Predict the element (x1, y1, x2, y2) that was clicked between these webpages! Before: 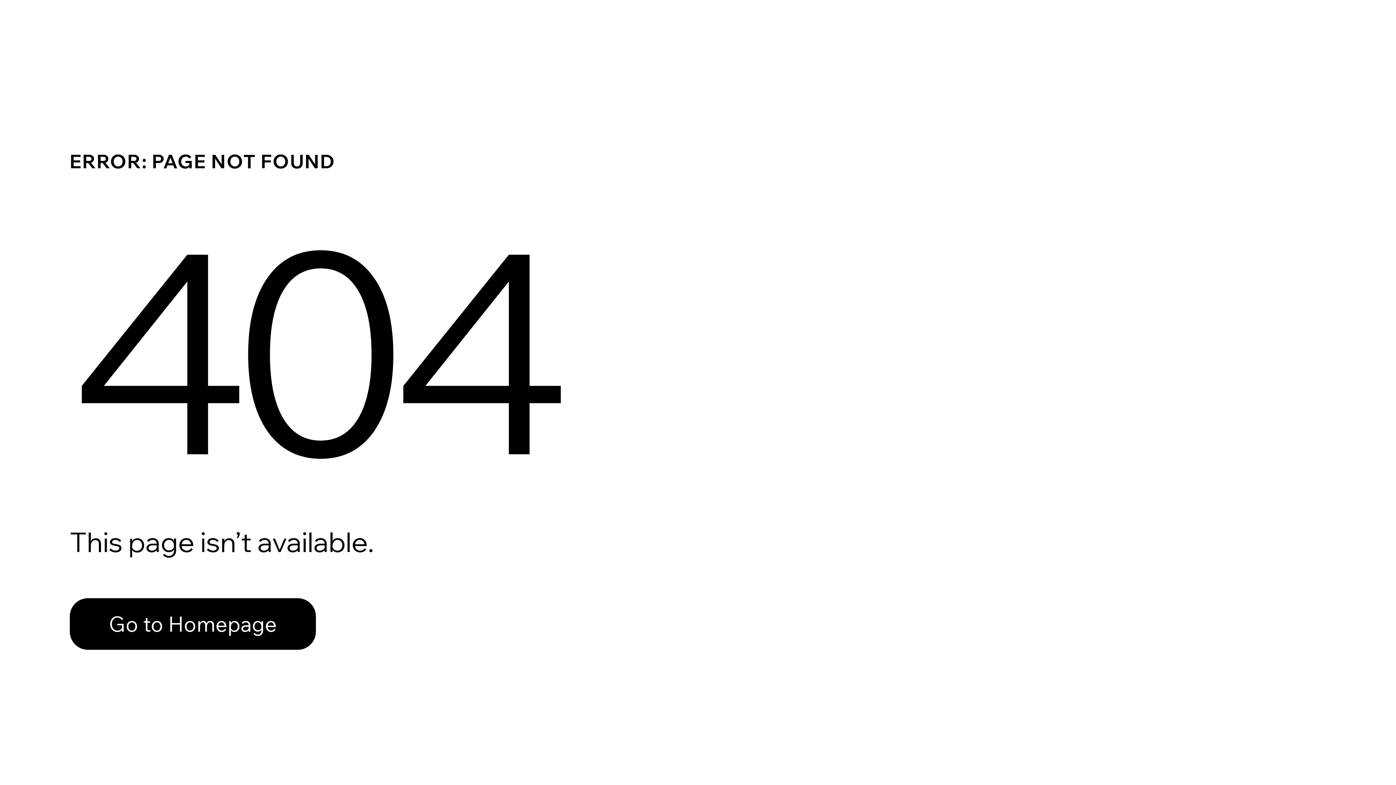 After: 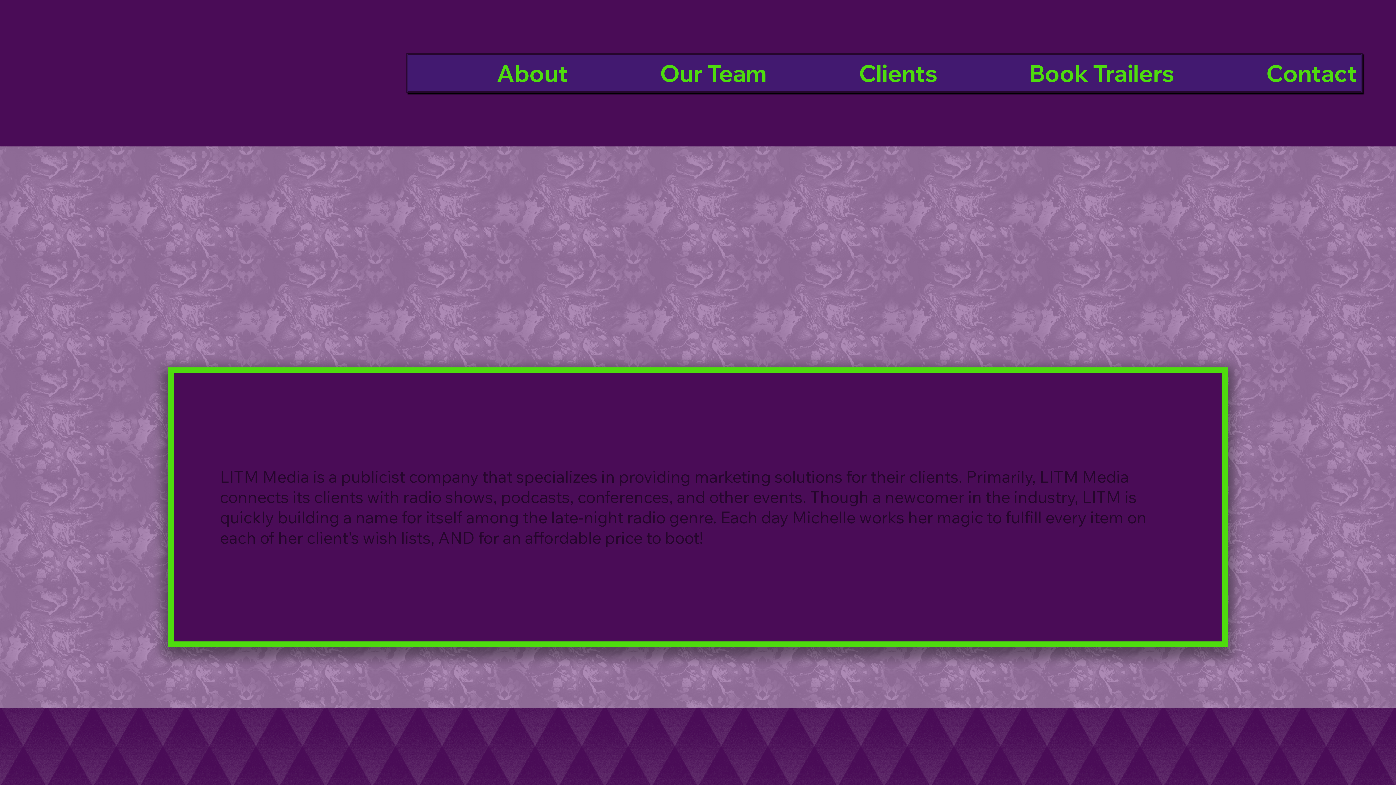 Action: bbox: (69, 598, 316, 650) label: Go to Homepage